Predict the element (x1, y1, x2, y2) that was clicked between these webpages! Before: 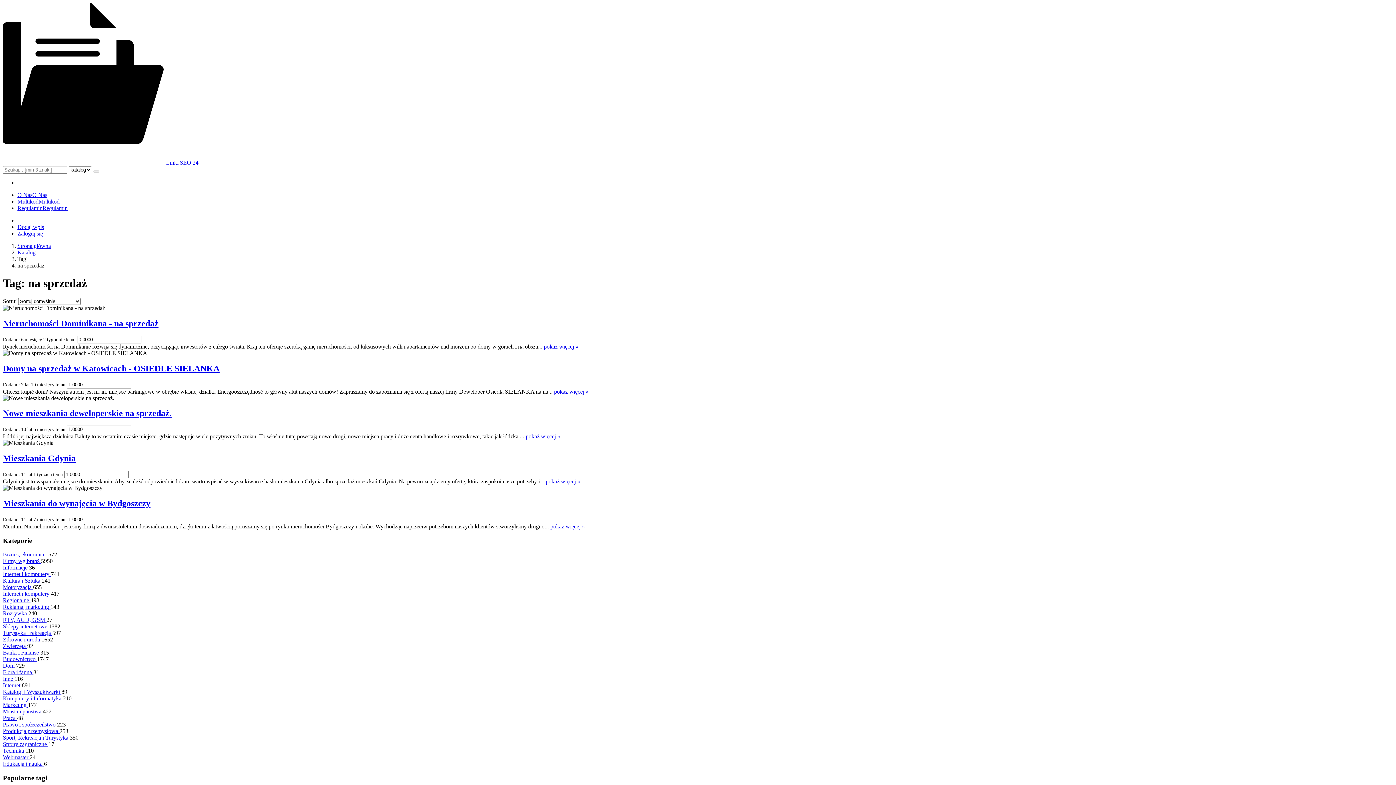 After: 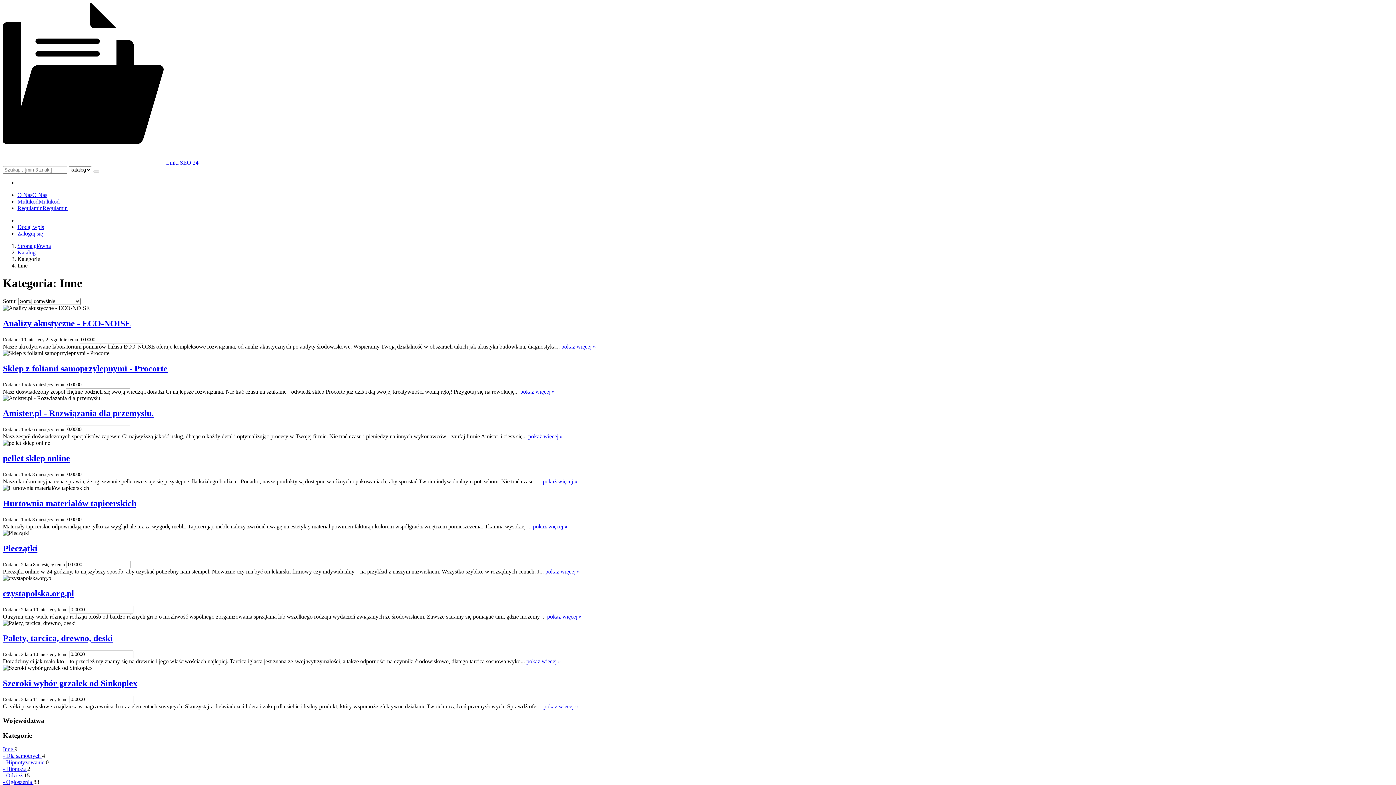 Action: label: Inne  bbox: (2, 676, 14, 682)